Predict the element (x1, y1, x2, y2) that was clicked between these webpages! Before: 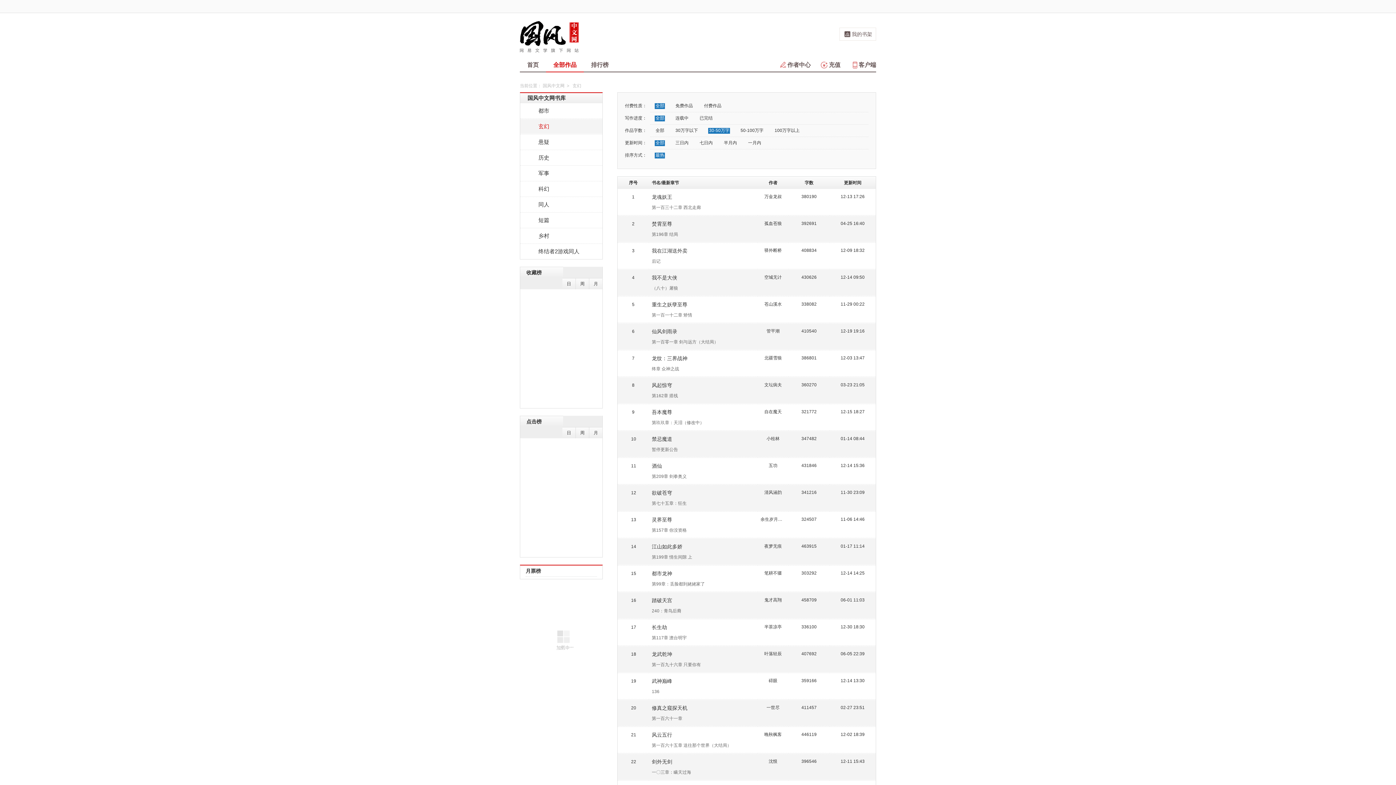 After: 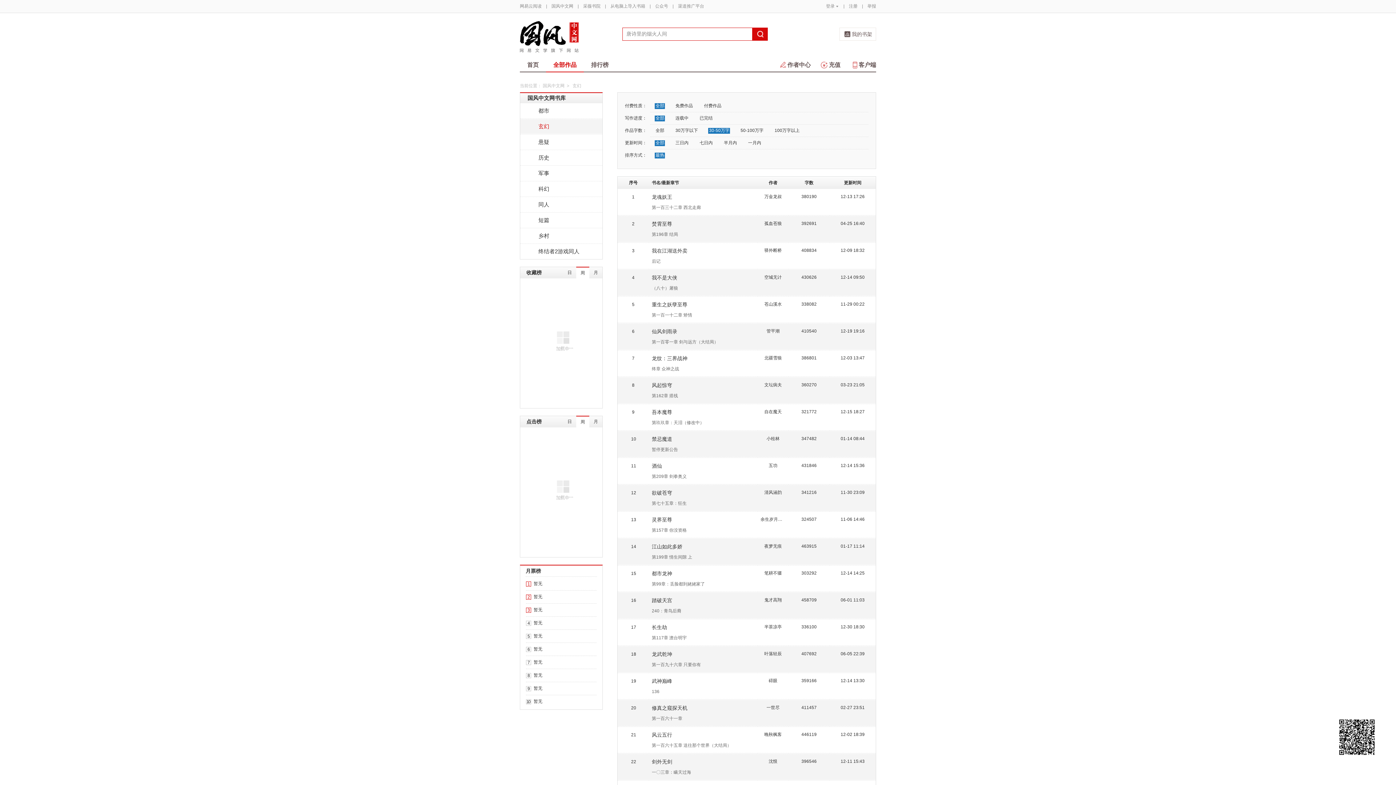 Action: bbox: (654, 140, 664, 146) label: 全部